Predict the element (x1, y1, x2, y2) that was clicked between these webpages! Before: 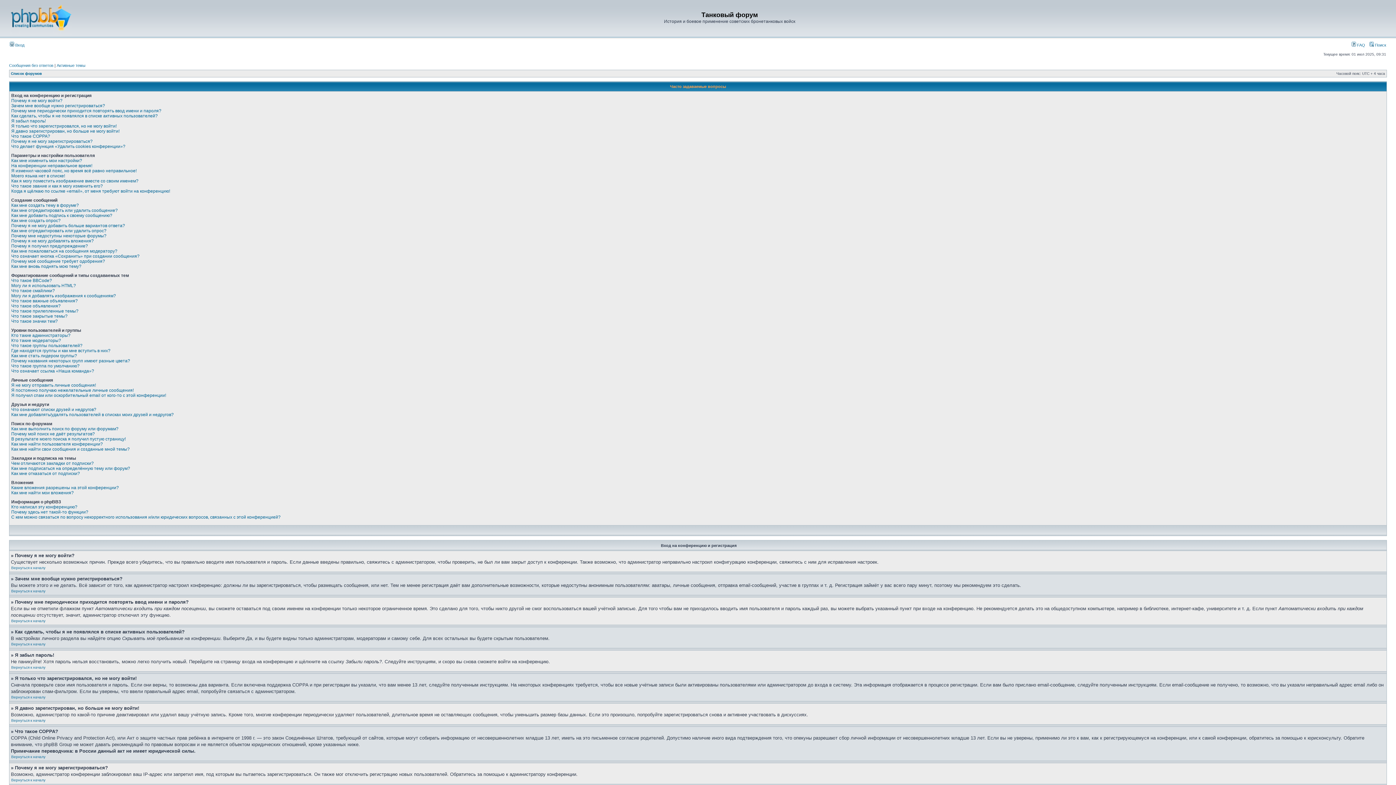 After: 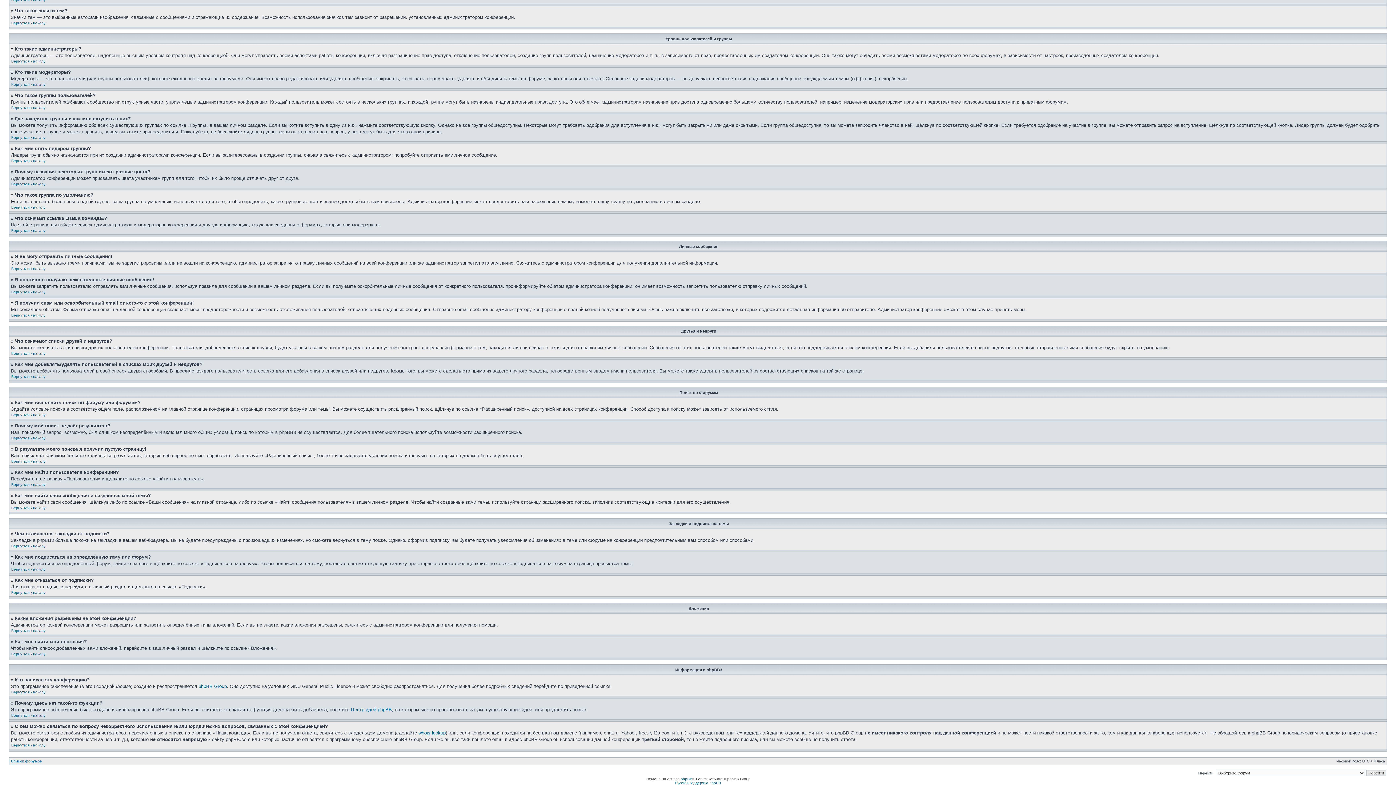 Action: bbox: (11, 466, 130, 471) label: Как мне подписаться на определённую тему или форум?